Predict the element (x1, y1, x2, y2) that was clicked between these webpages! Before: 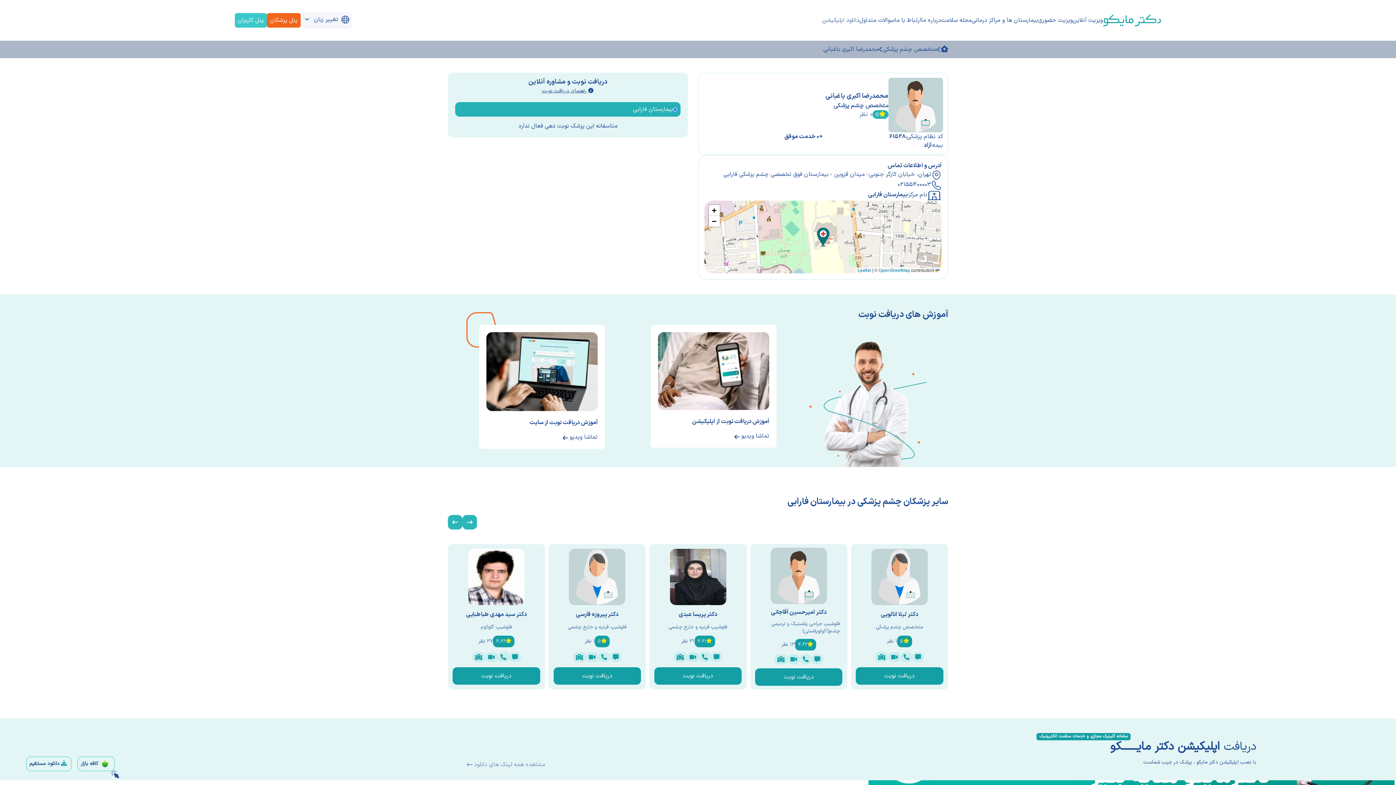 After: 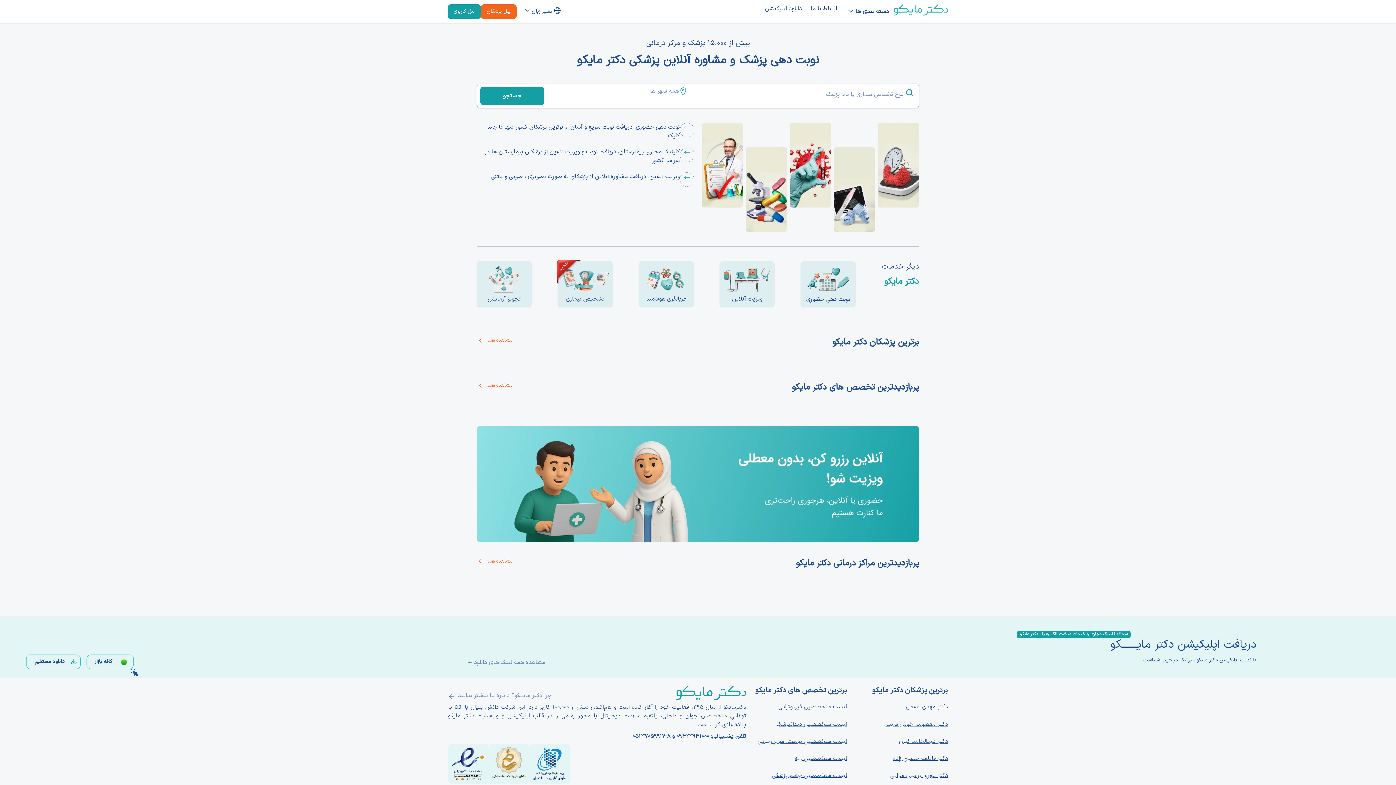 Action: bbox: (1103, 0, 1161, 40)